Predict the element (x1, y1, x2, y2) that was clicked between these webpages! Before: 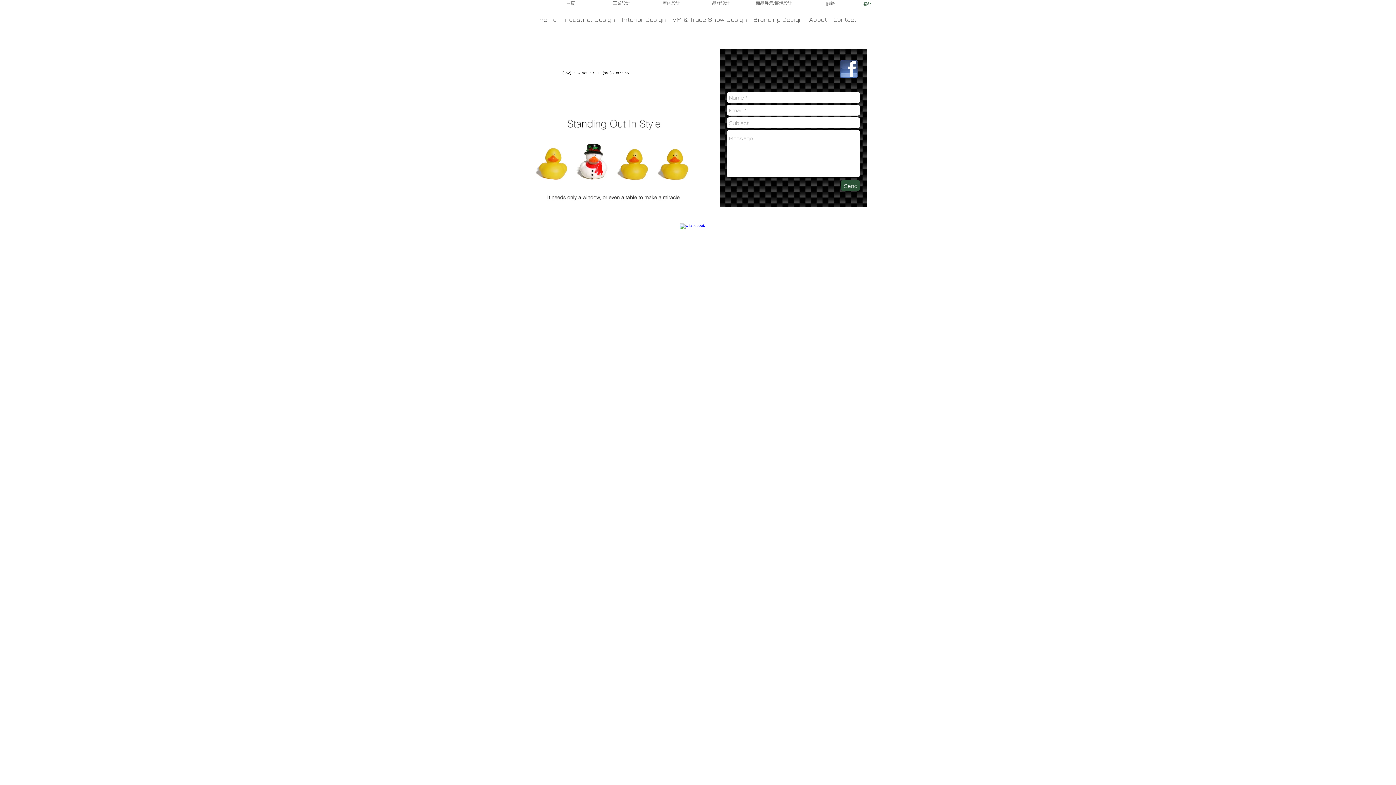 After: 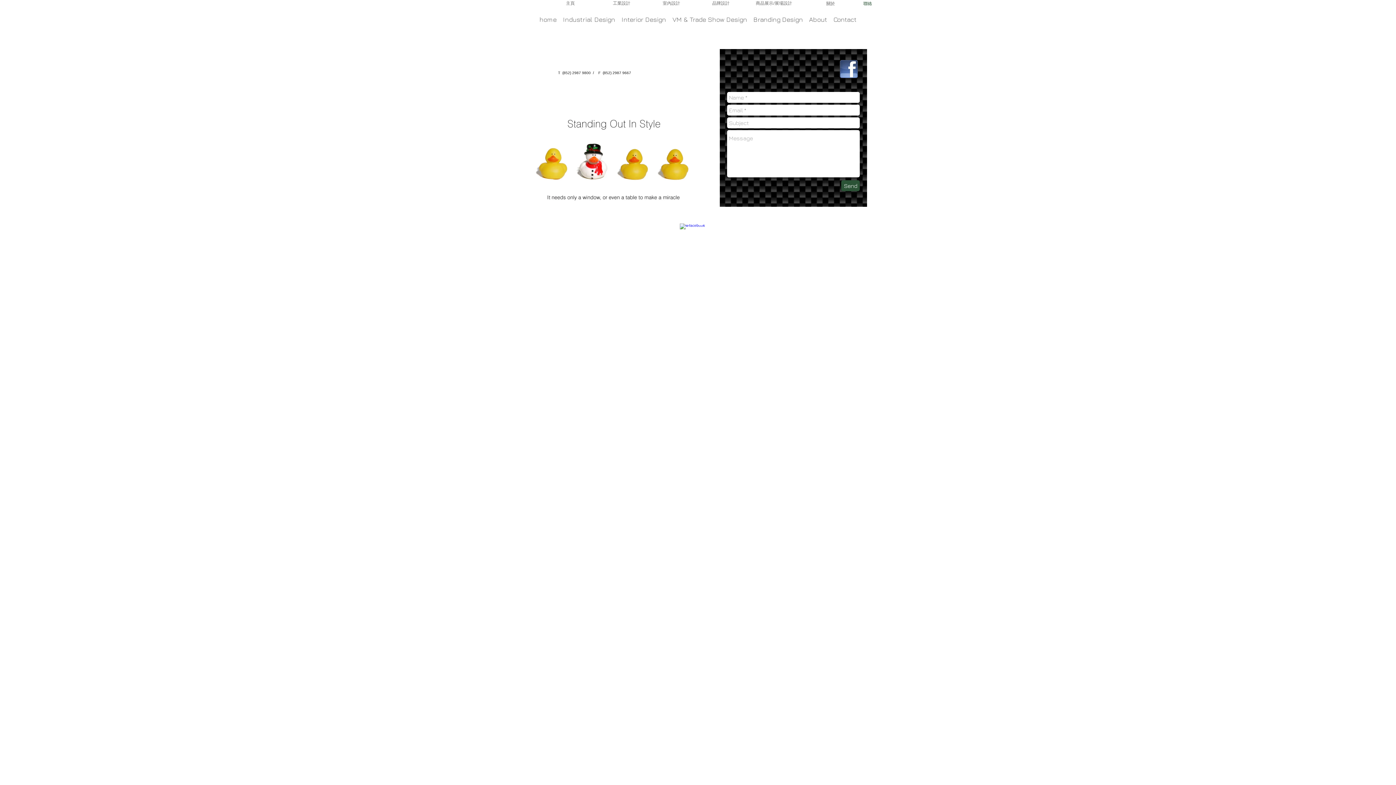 Action: label: 聯絡 bbox: (862, -1, 873, 8)